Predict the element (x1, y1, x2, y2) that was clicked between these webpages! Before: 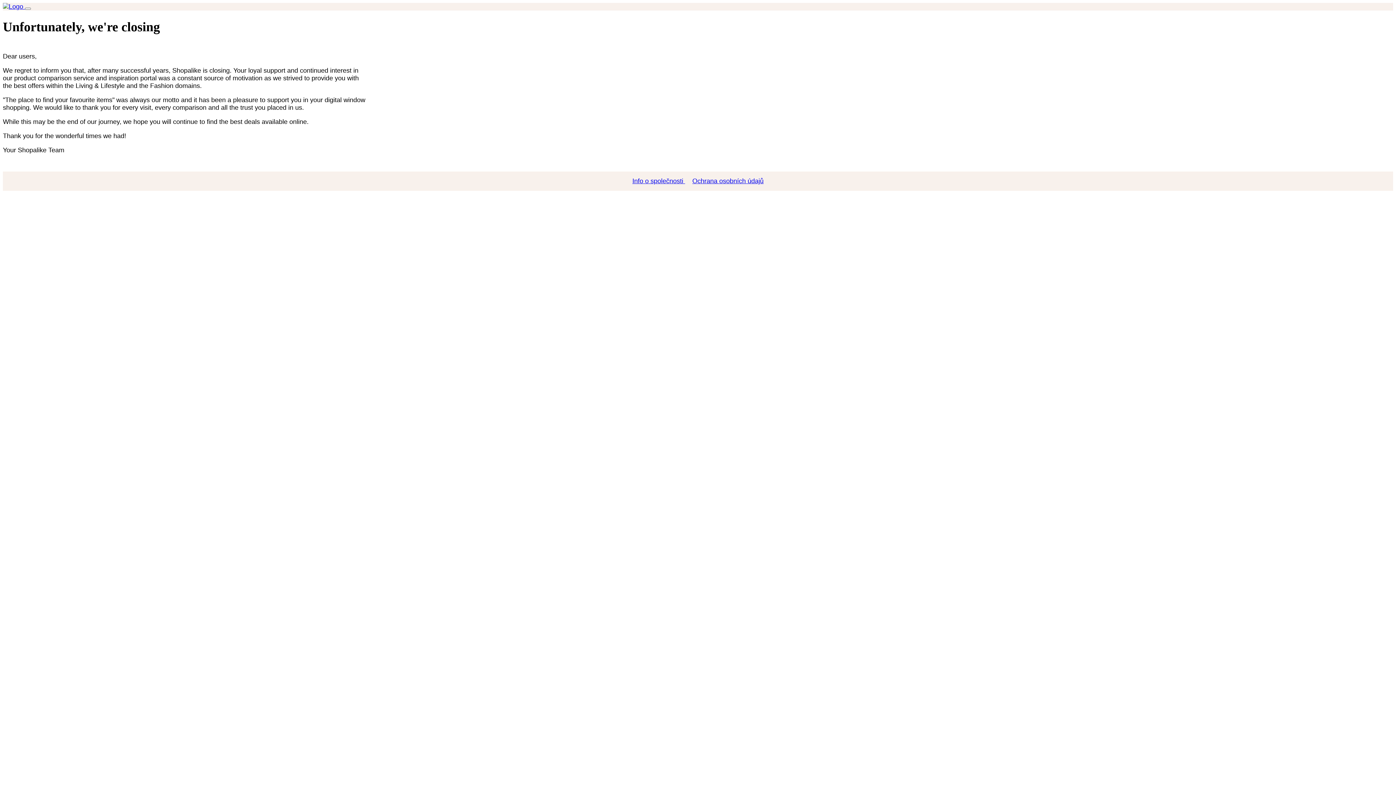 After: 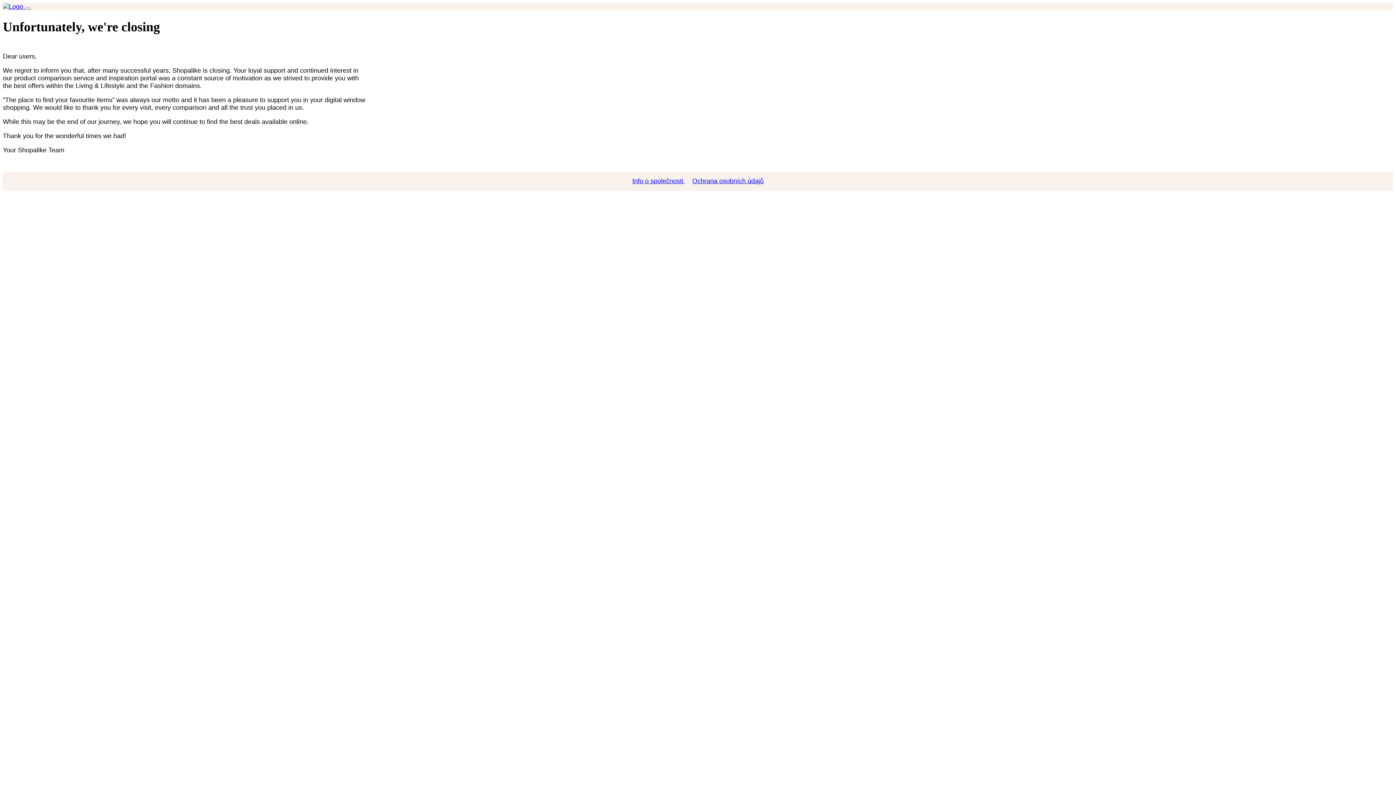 Action: label:   bbox: (2, 2, 25, 10)